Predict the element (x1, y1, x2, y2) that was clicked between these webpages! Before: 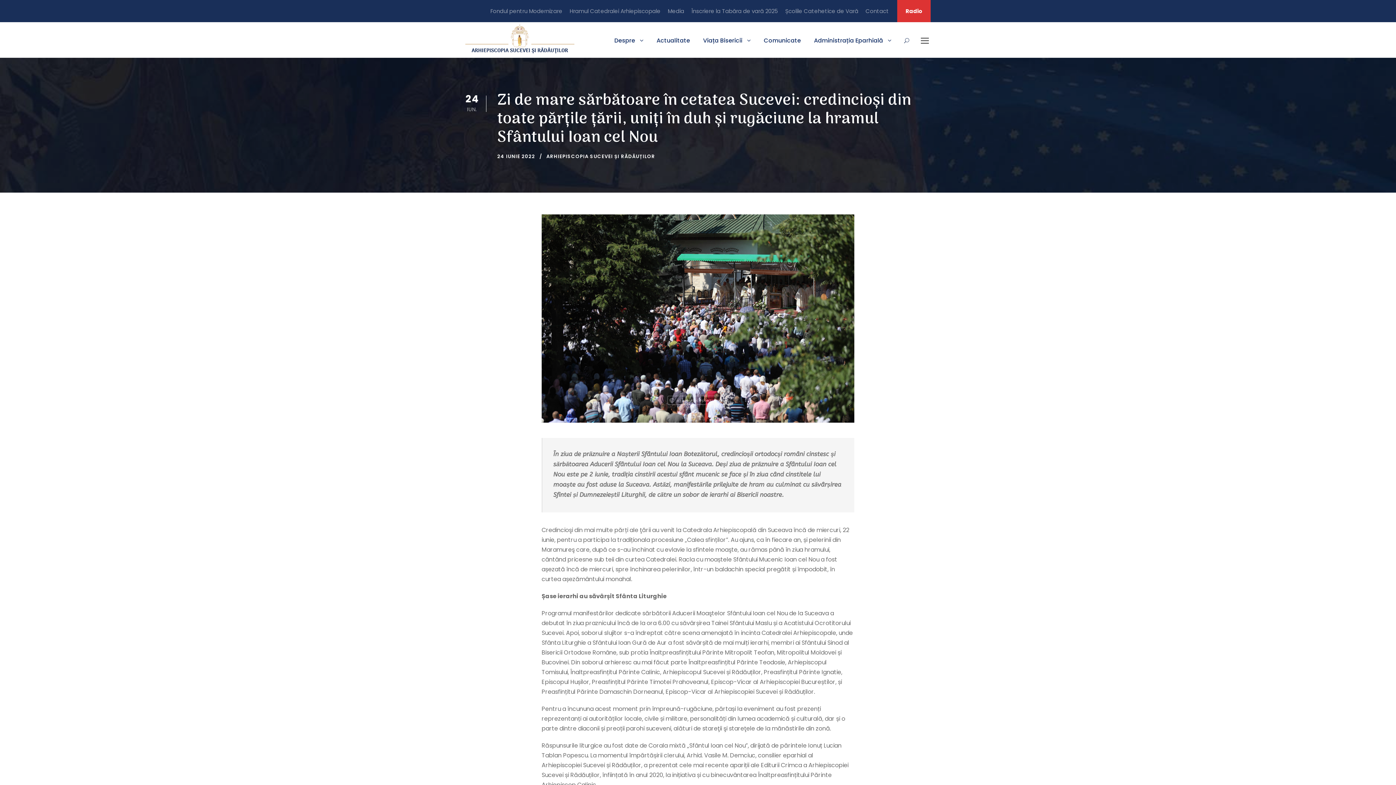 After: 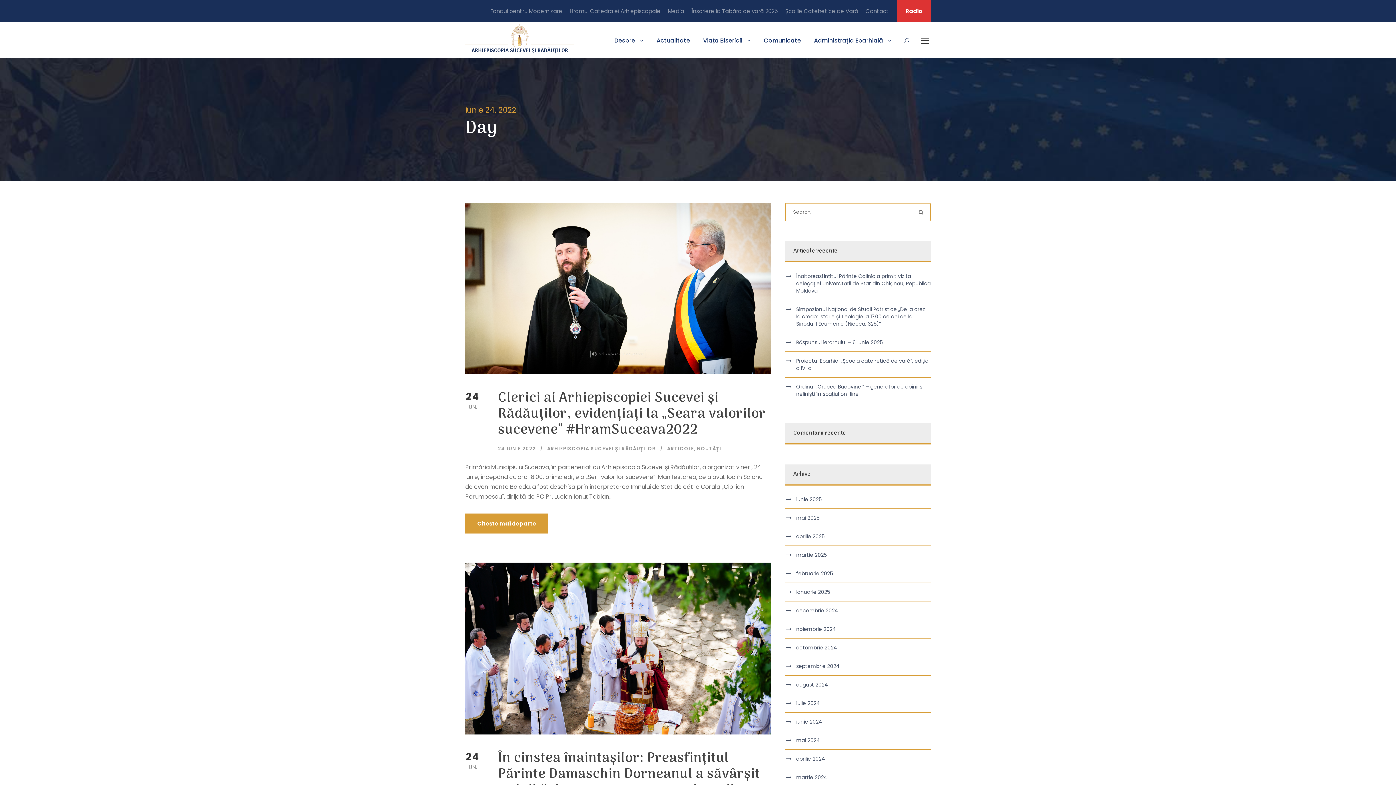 Action: label: 24 IUNIE 2022 bbox: (497, 153, 535, 160)